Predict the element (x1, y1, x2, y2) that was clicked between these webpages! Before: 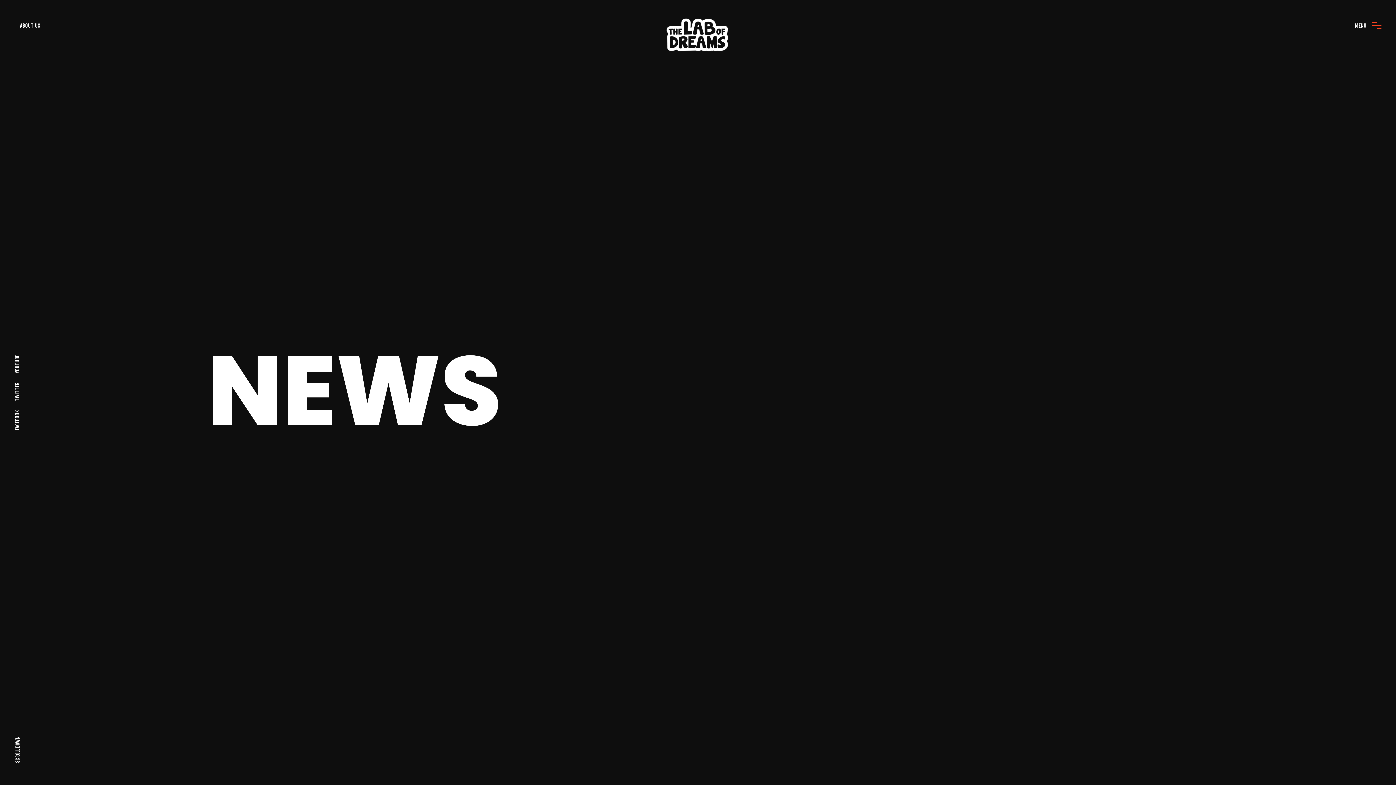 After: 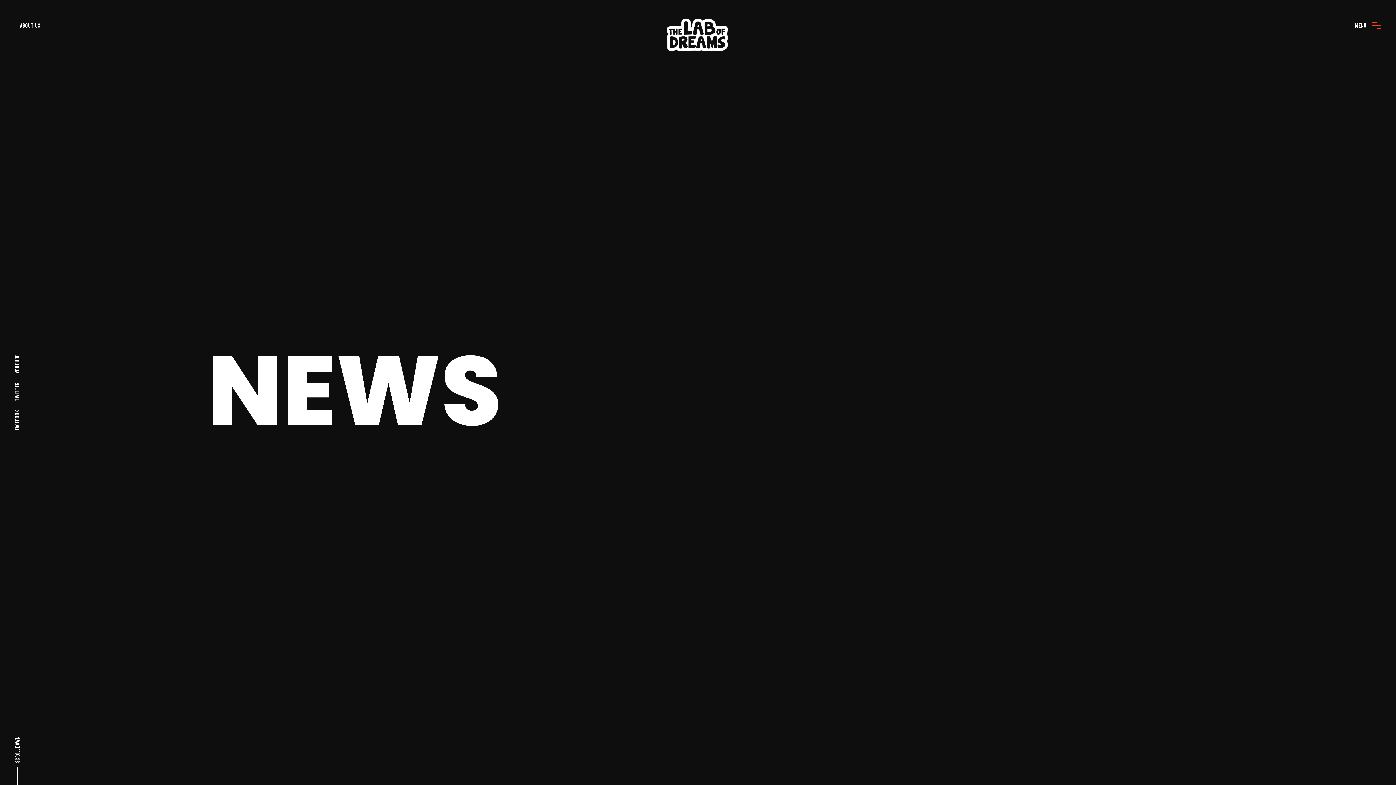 Action: label: YOUTUBE bbox: (14, 355, 23, 373)